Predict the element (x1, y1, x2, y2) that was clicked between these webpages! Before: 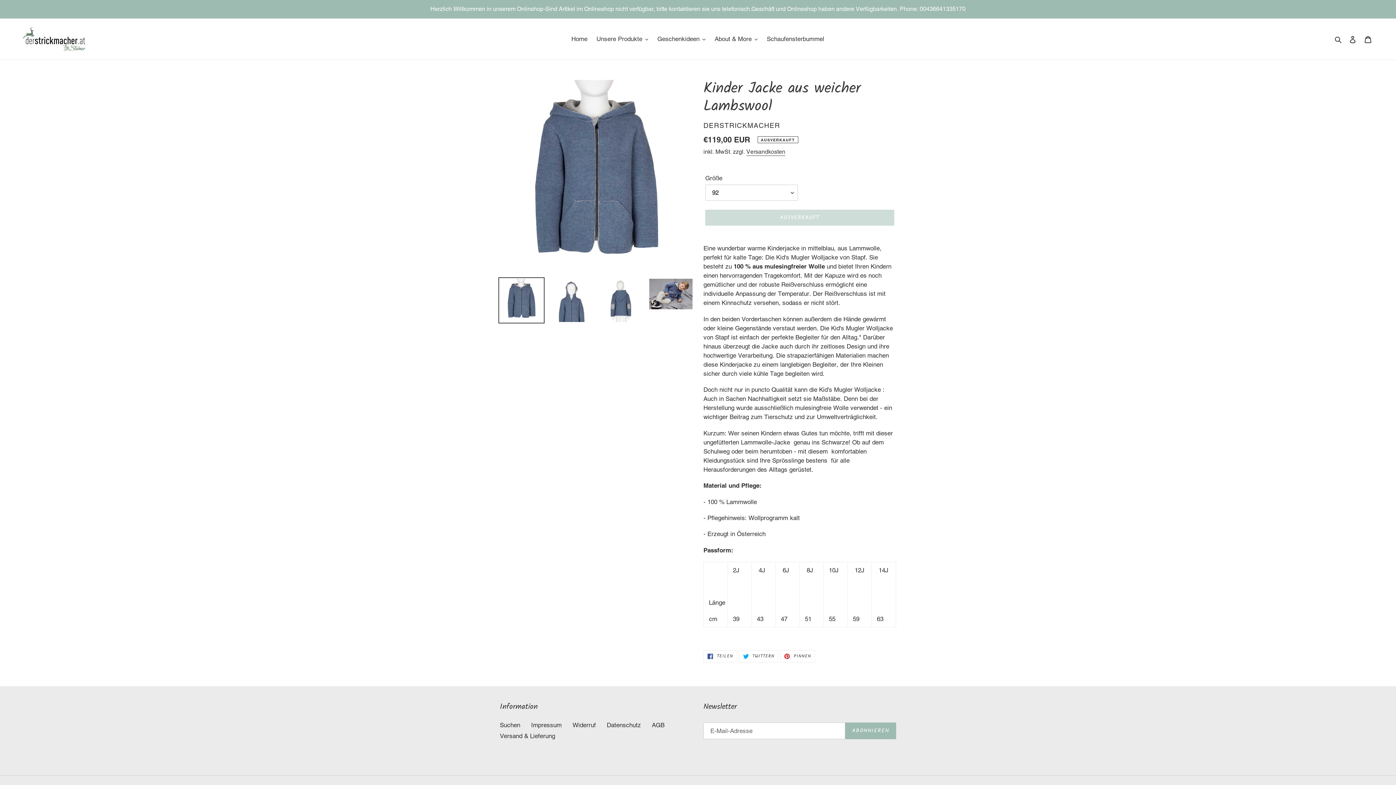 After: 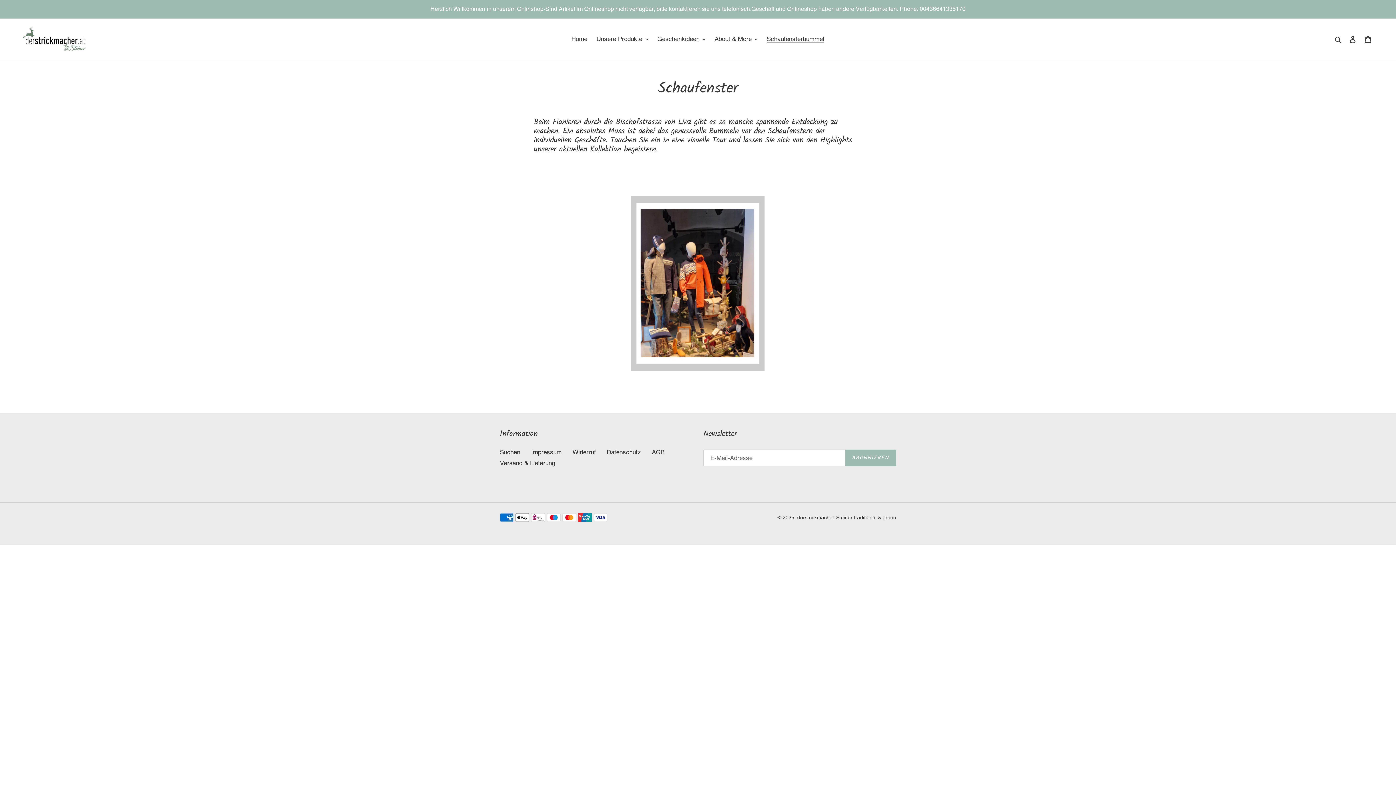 Action: label: Schaufensterbummel bbox: (763, 33, 828, 44)